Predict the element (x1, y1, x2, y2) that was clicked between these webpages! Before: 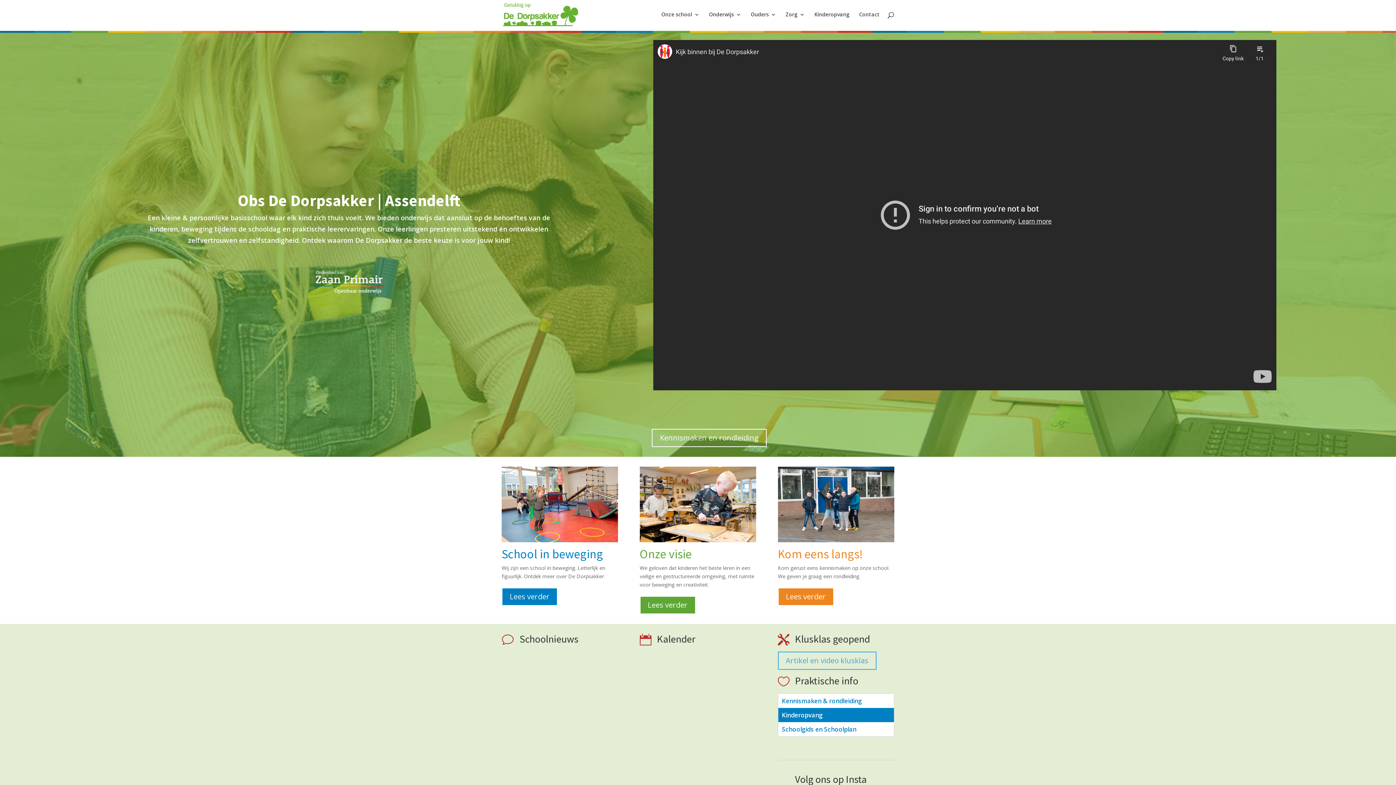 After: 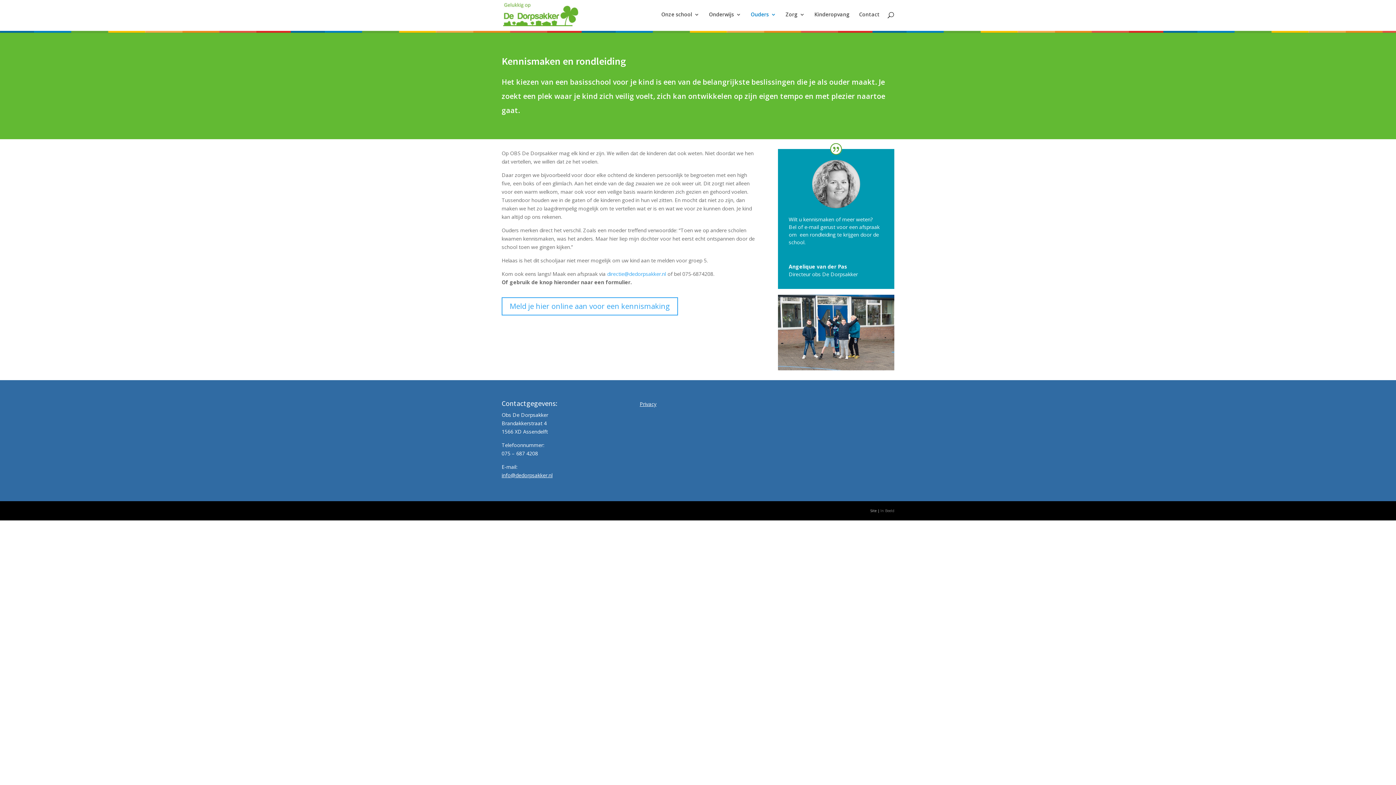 Action: bbox: (778, 537, 894, 544)